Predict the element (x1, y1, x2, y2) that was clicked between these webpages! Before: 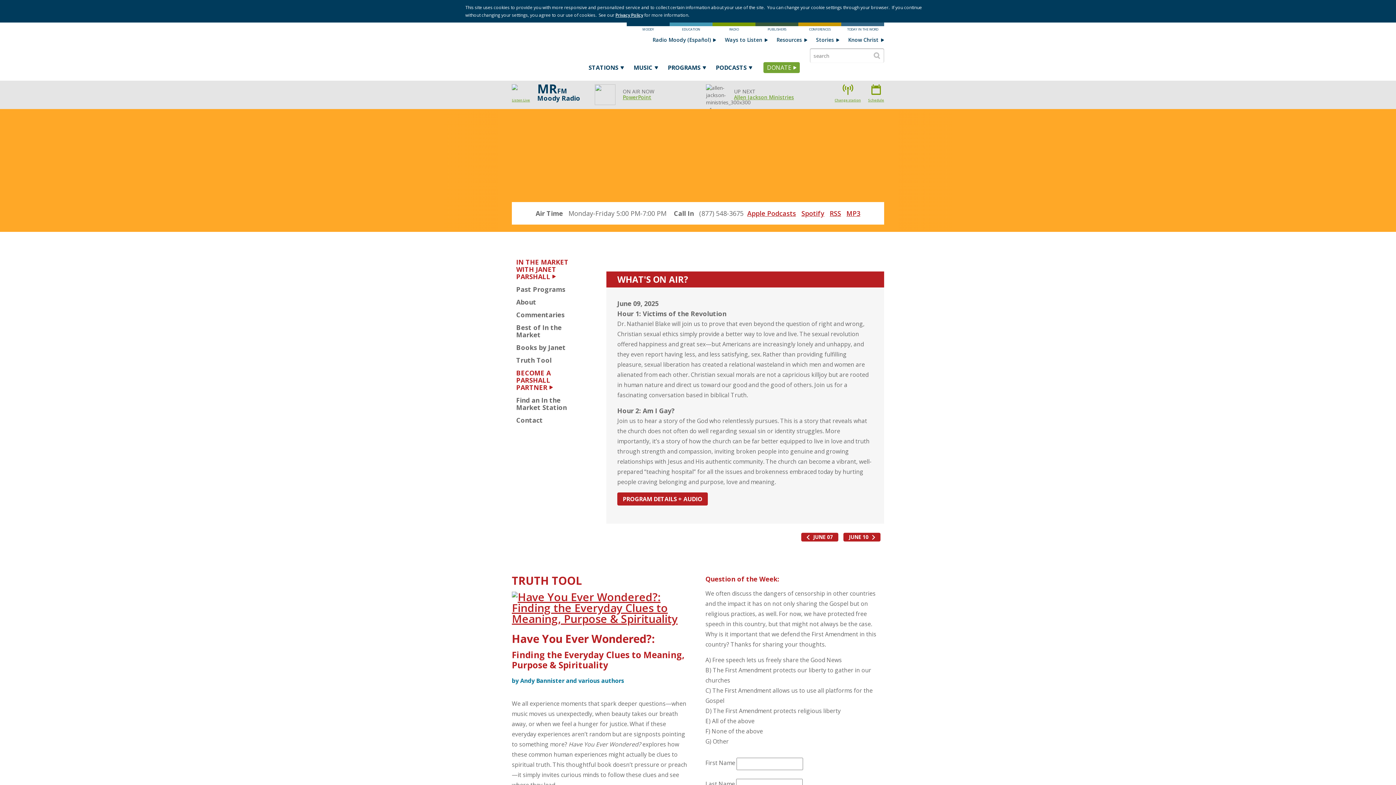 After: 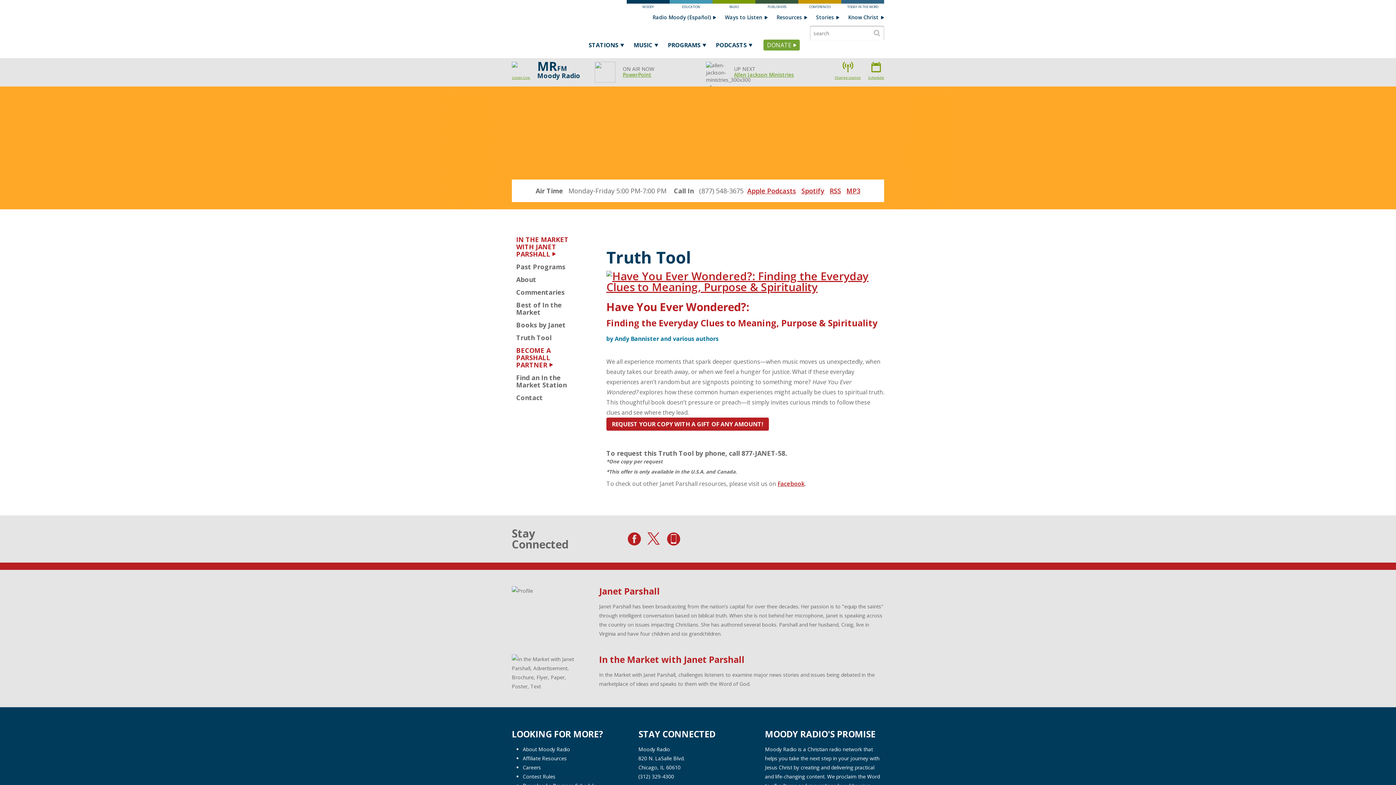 Action: label: Truth Tool bbox: (512, 354, 578, 365)